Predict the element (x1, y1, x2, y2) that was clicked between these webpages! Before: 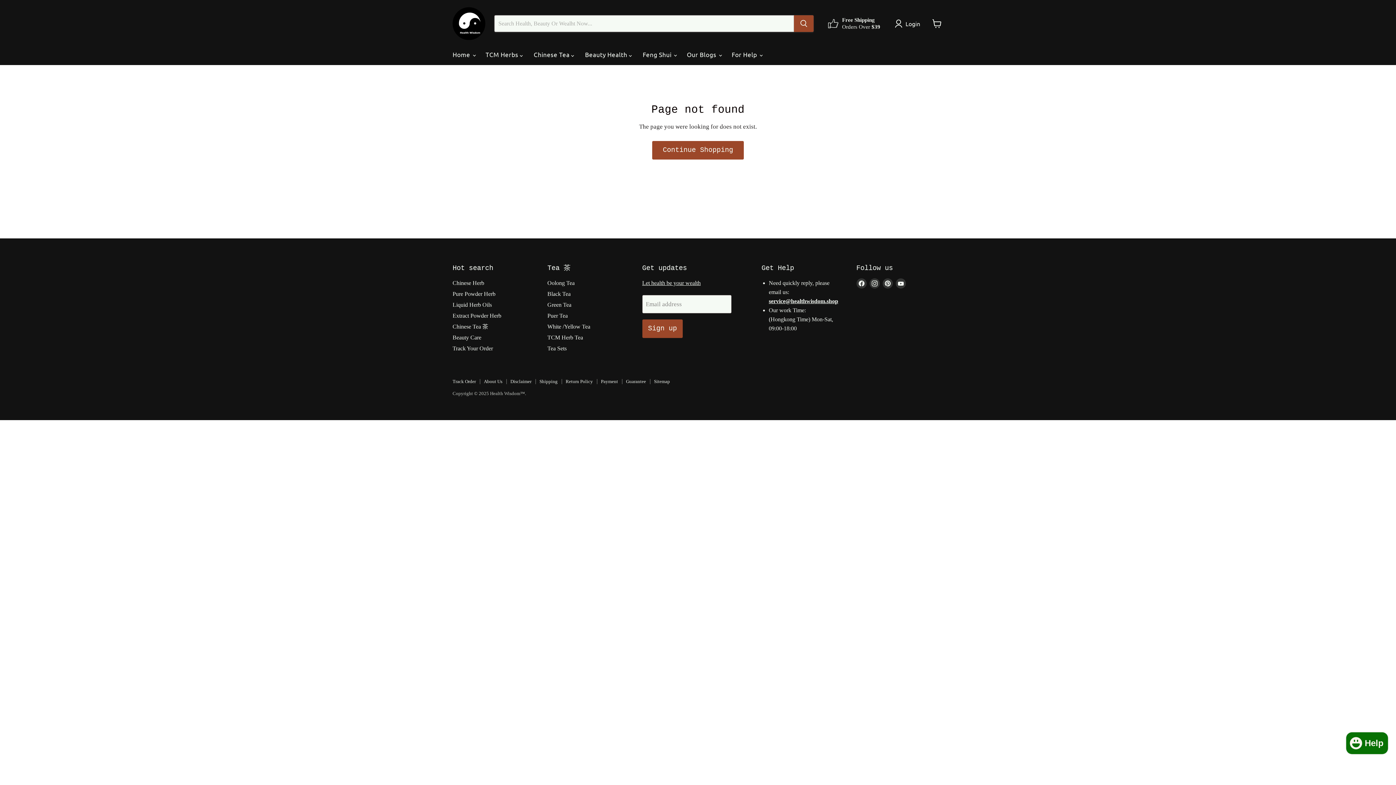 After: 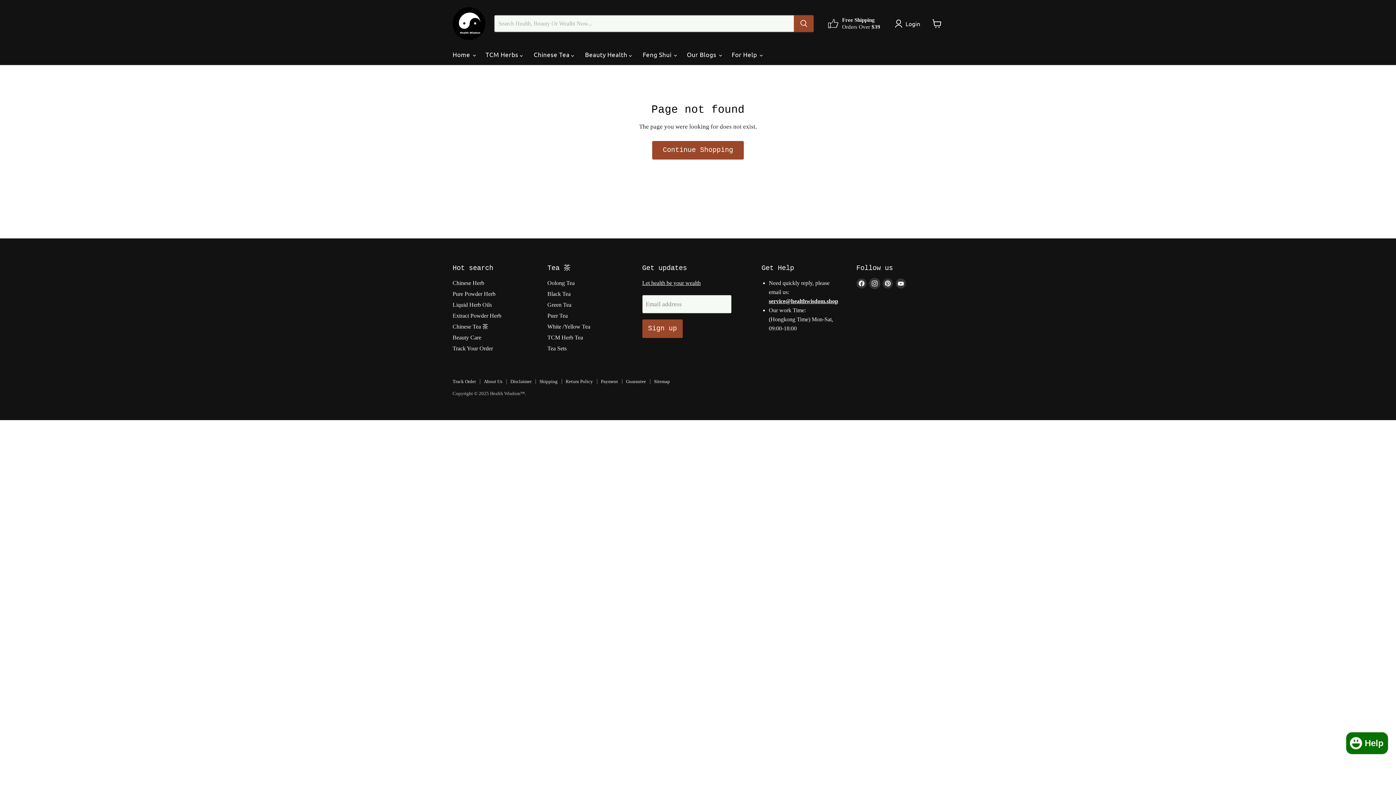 Action: bbox: (869, 278, 879, 288) label: Find us on Instagram